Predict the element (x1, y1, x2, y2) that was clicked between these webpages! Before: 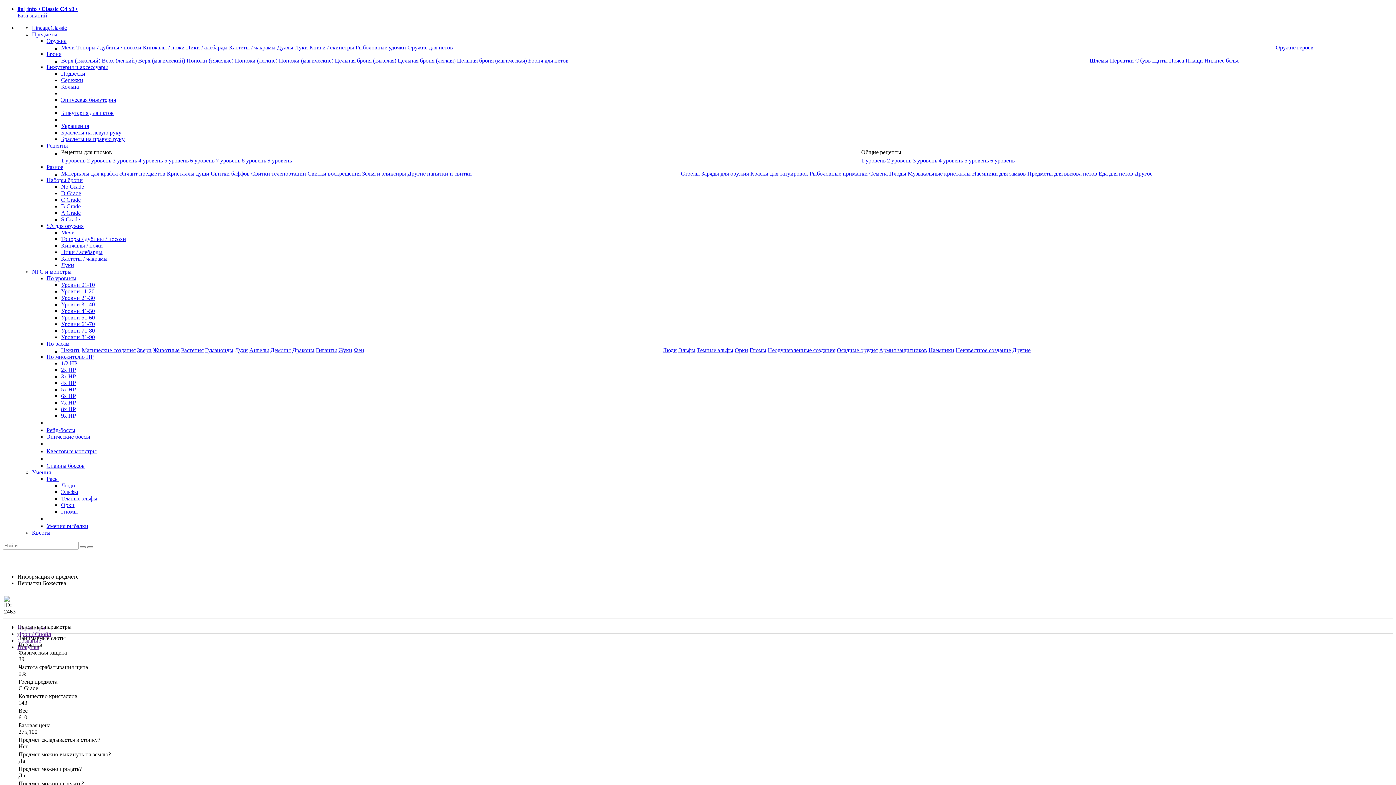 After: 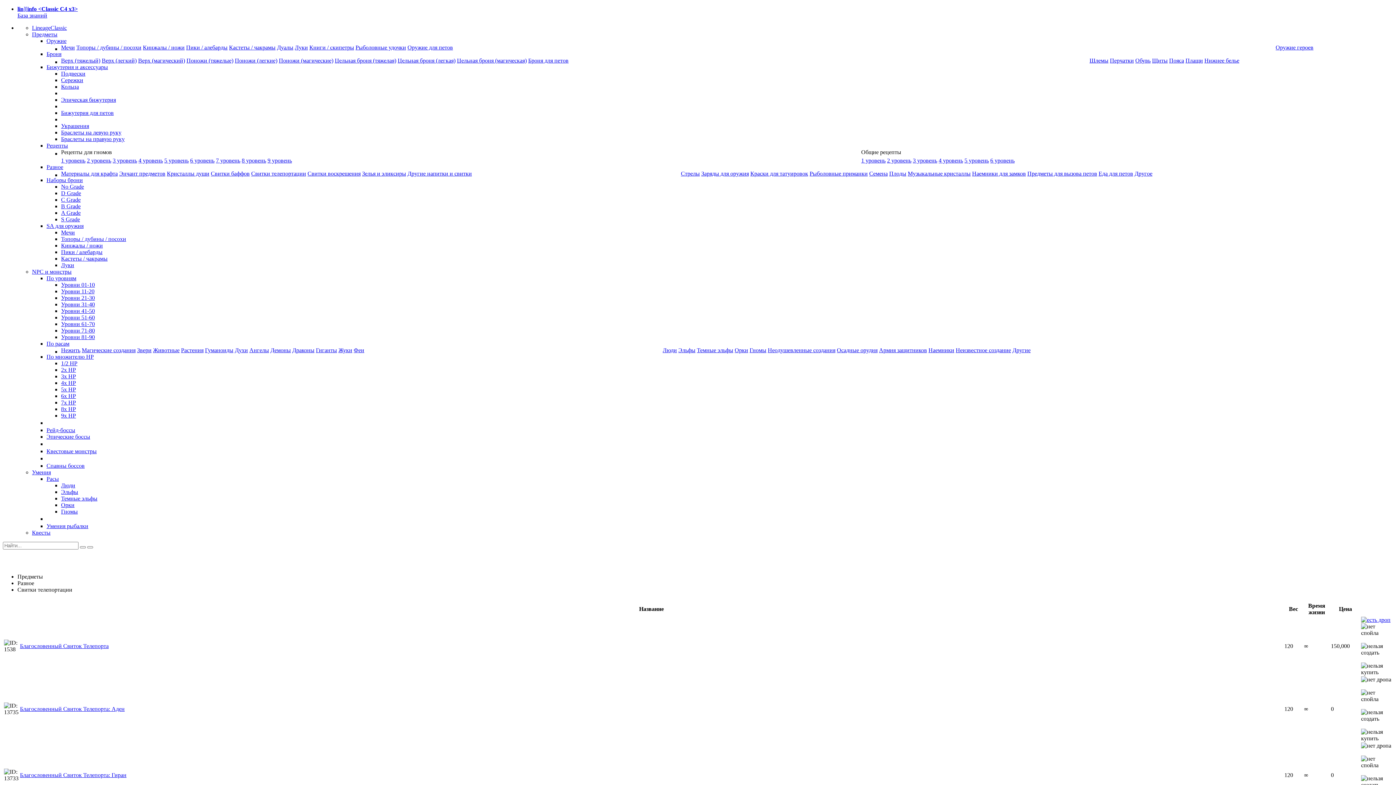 Action: label: Свитки телепортации bbox: (251, 170, 306, 176)